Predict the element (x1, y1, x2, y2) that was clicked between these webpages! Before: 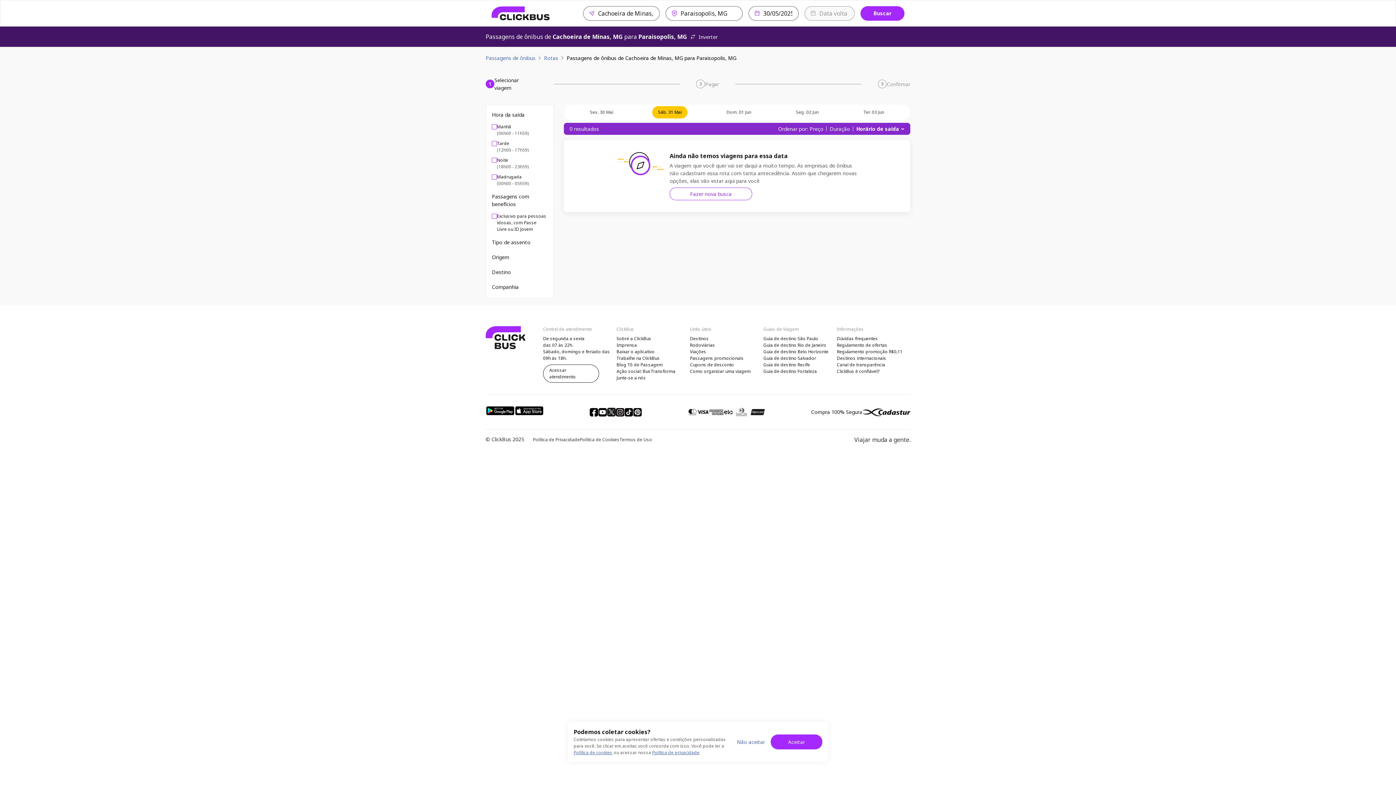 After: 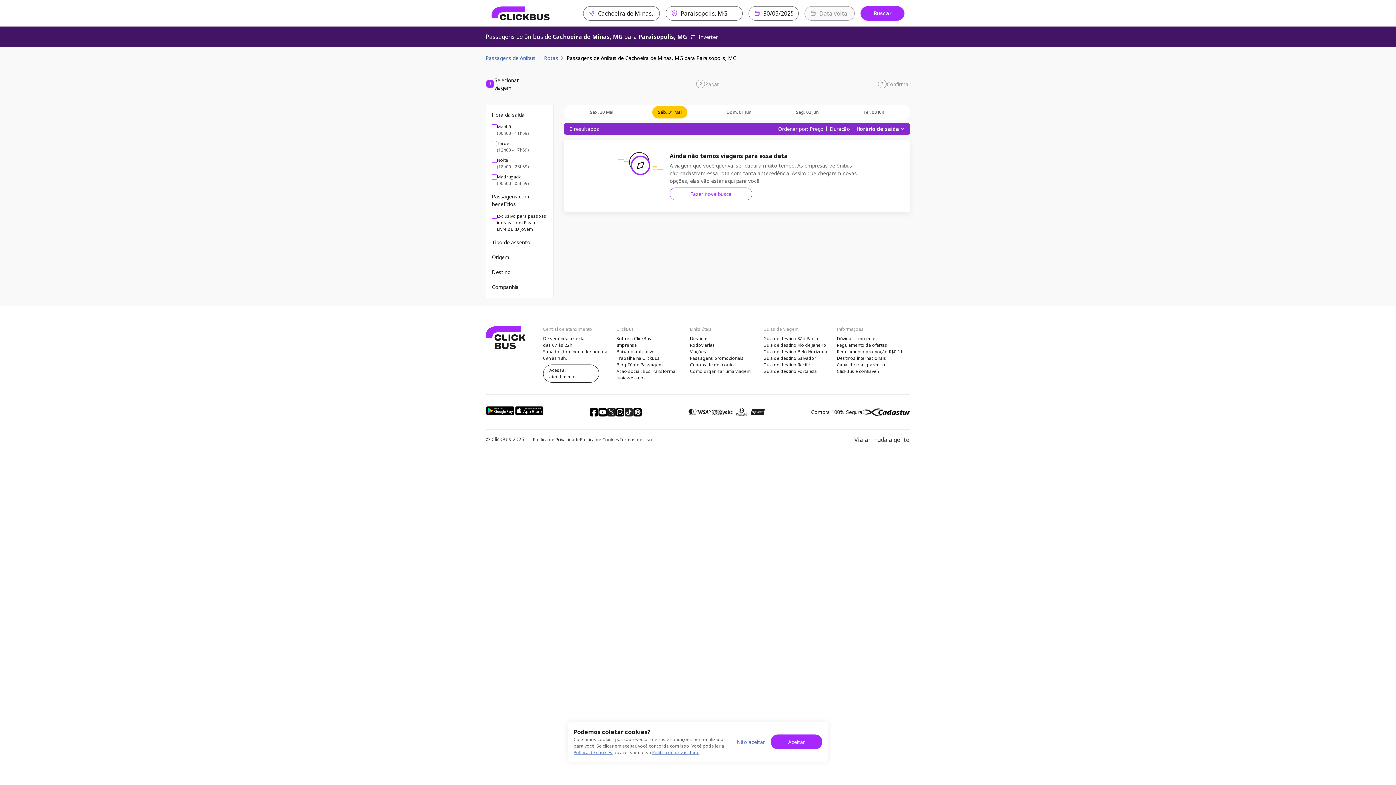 Action: bbox: (624, 407, 633, 416)